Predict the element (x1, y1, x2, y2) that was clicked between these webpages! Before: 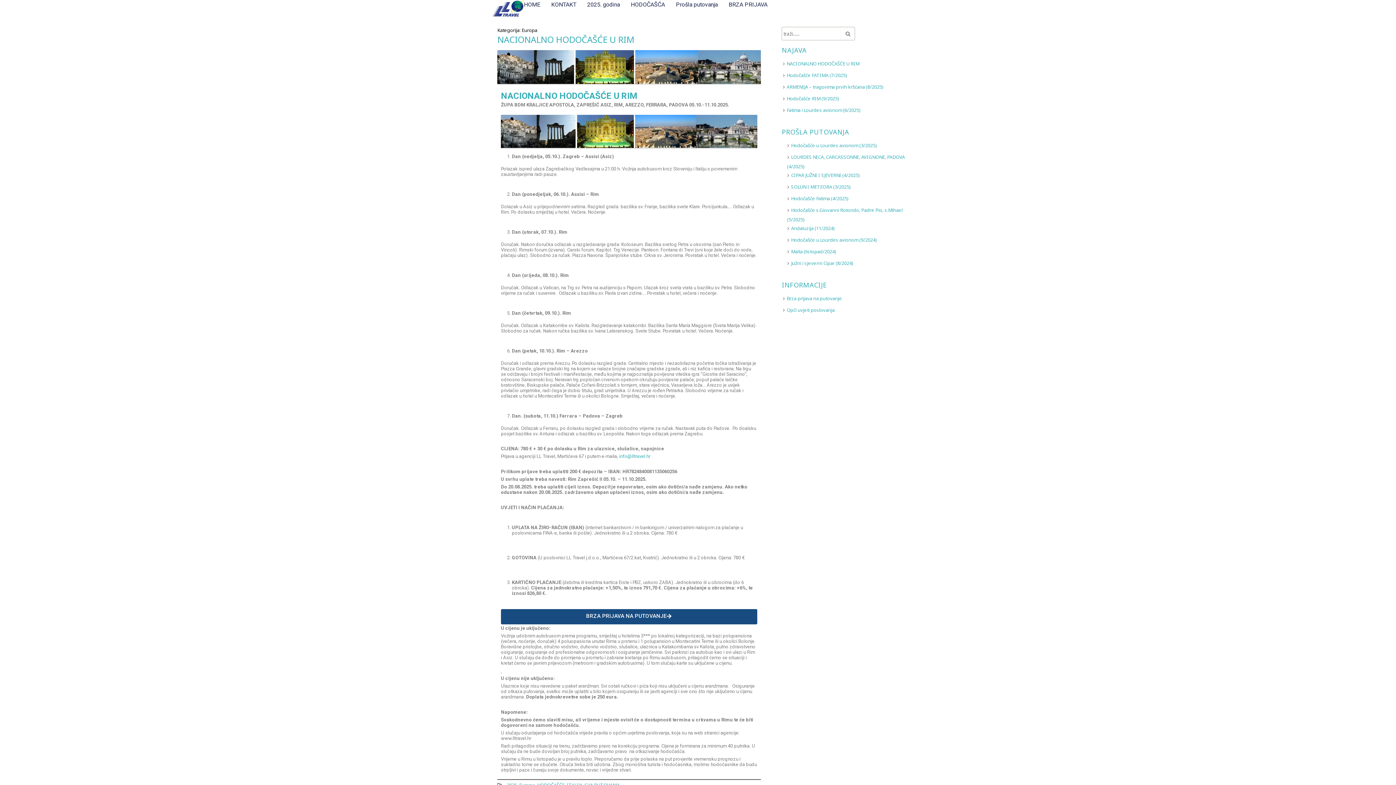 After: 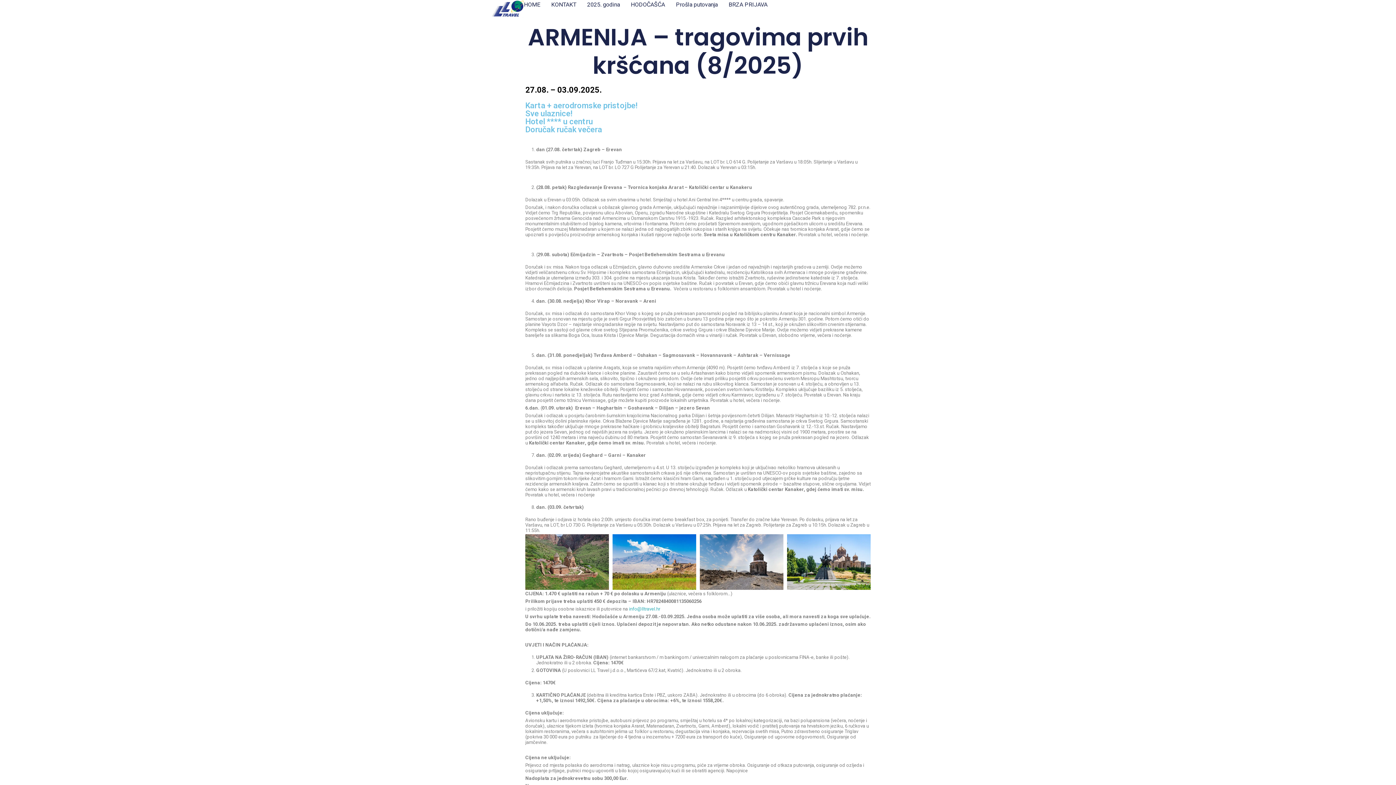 Action: label: ARMENIJA – tragovima prvih kršćana (8/2025) bbox: (786, 83, 883, 90)